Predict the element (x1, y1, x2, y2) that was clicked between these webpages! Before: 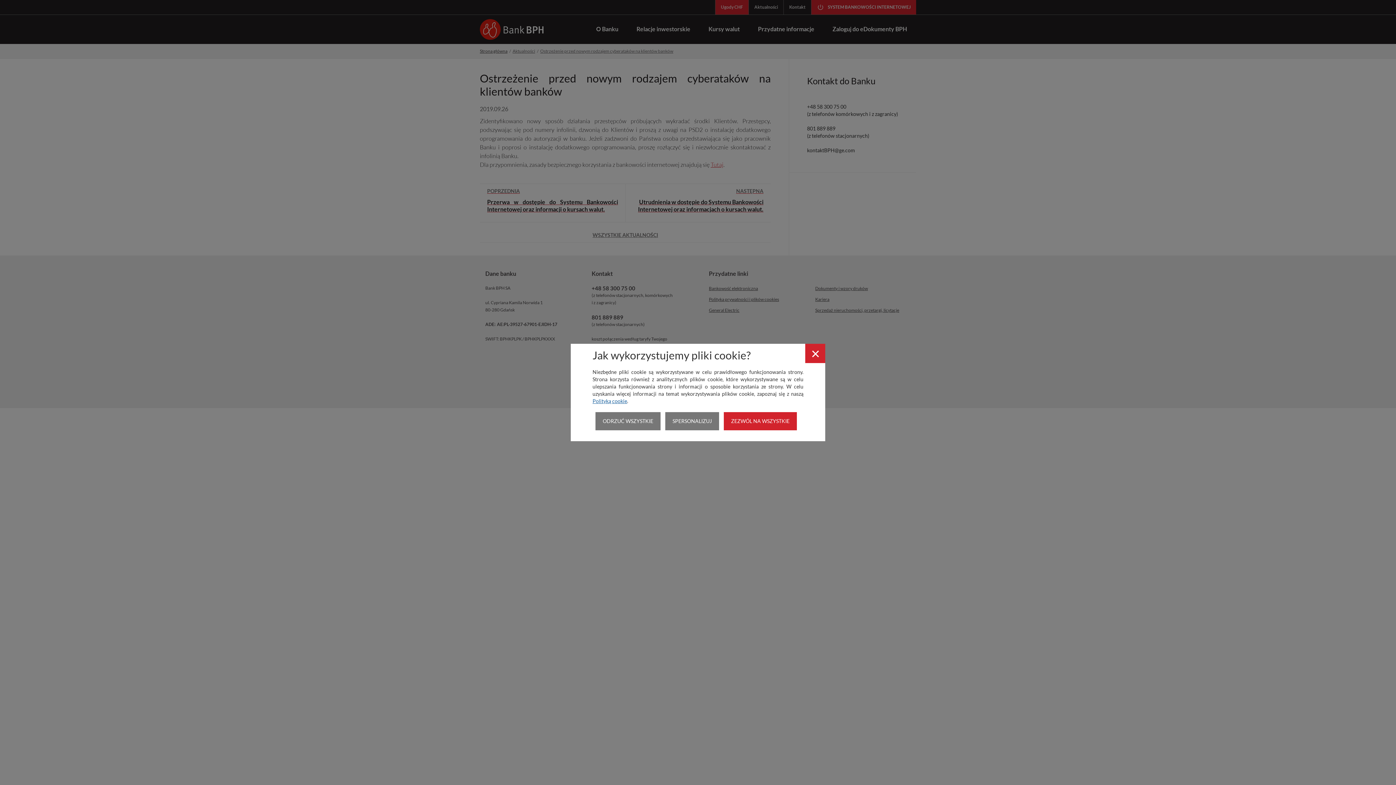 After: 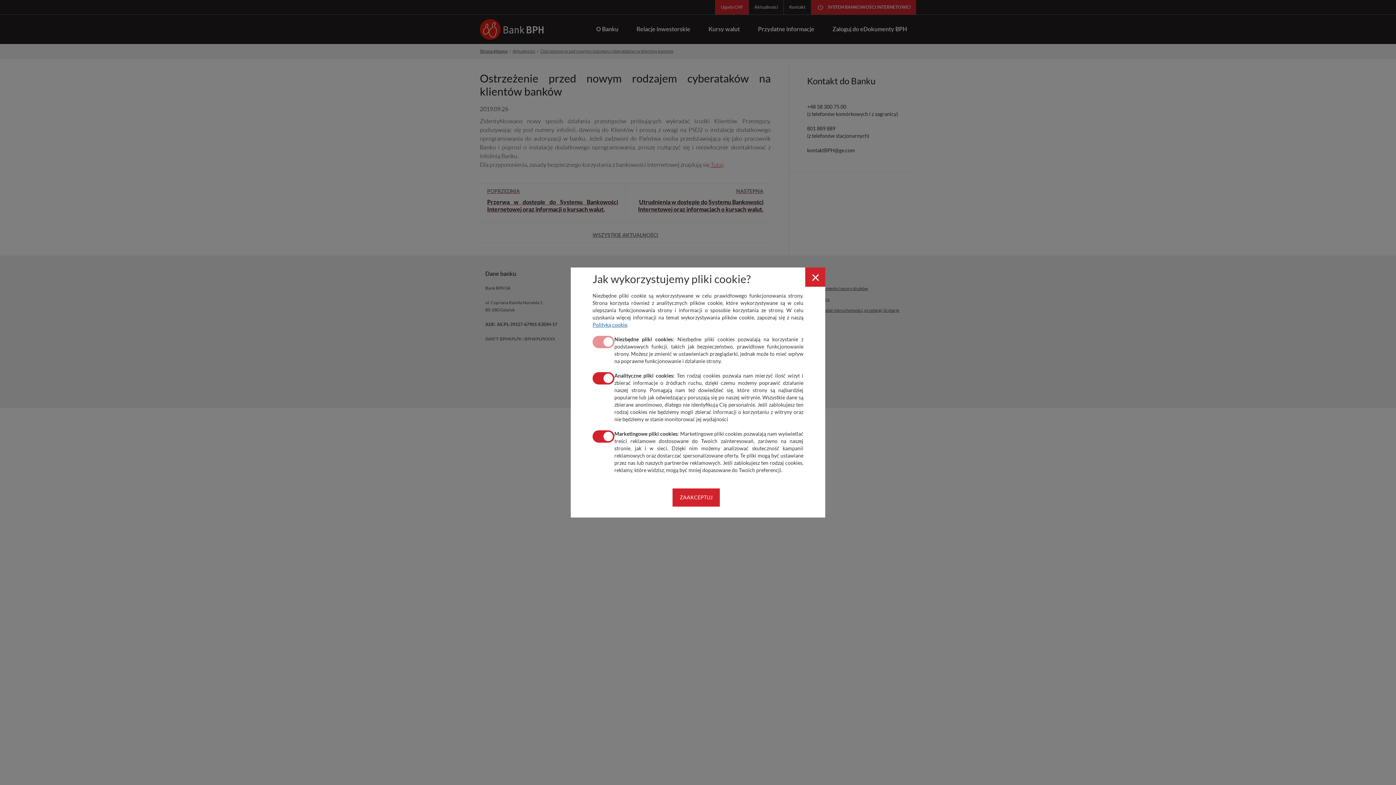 Action: bbox: (665, 412, 719, 430) label: SPERSONALIZUJ